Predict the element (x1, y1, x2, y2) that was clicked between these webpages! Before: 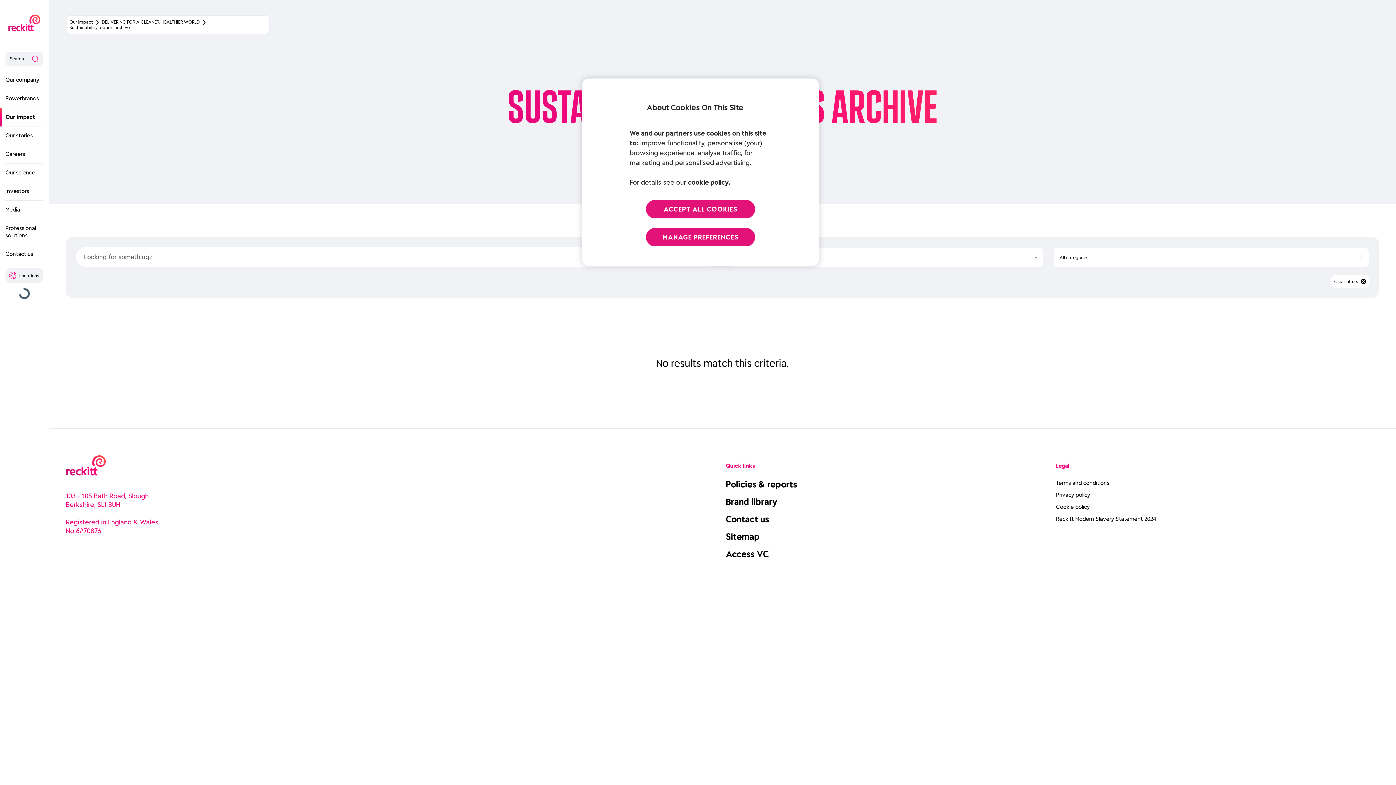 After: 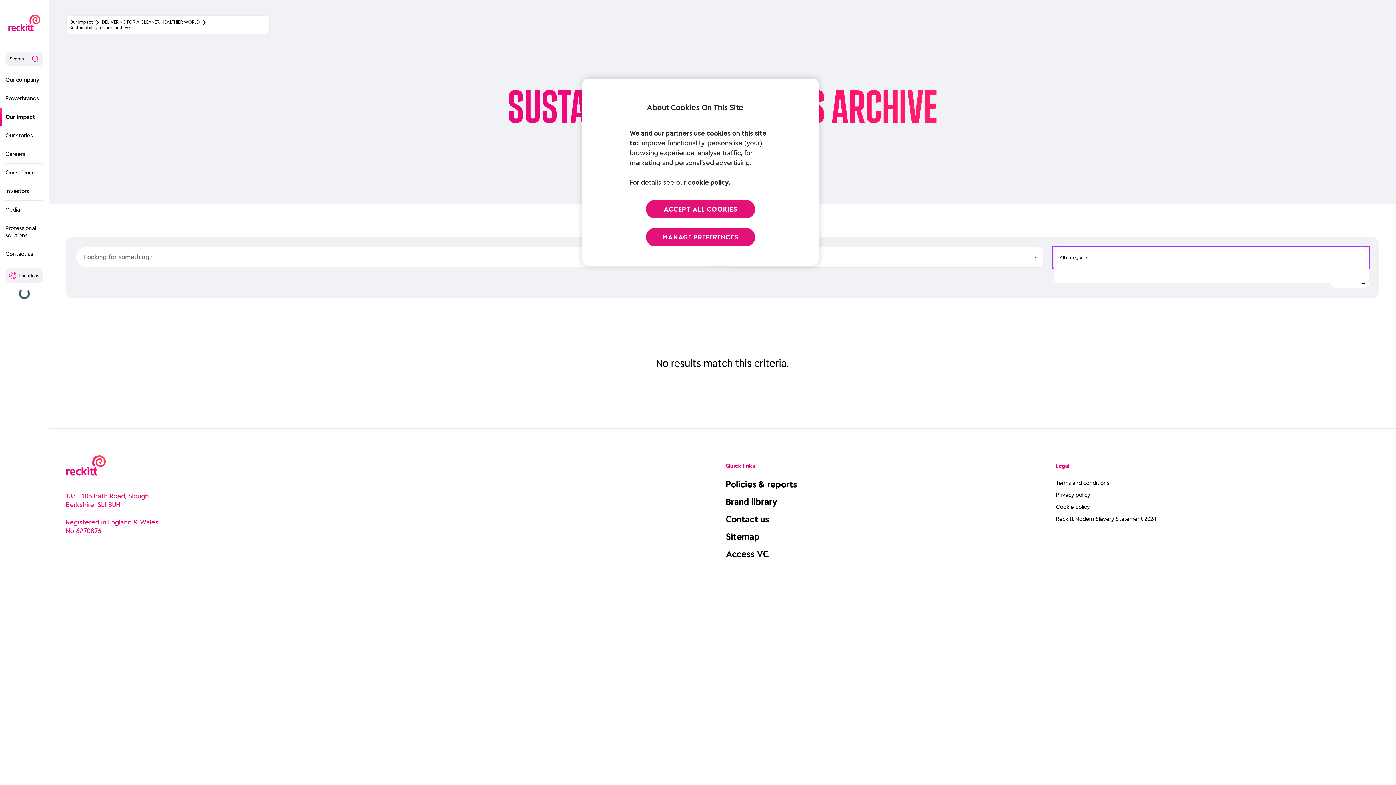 Action: label: All categories bbox: (1054, 247, 1369, 267)